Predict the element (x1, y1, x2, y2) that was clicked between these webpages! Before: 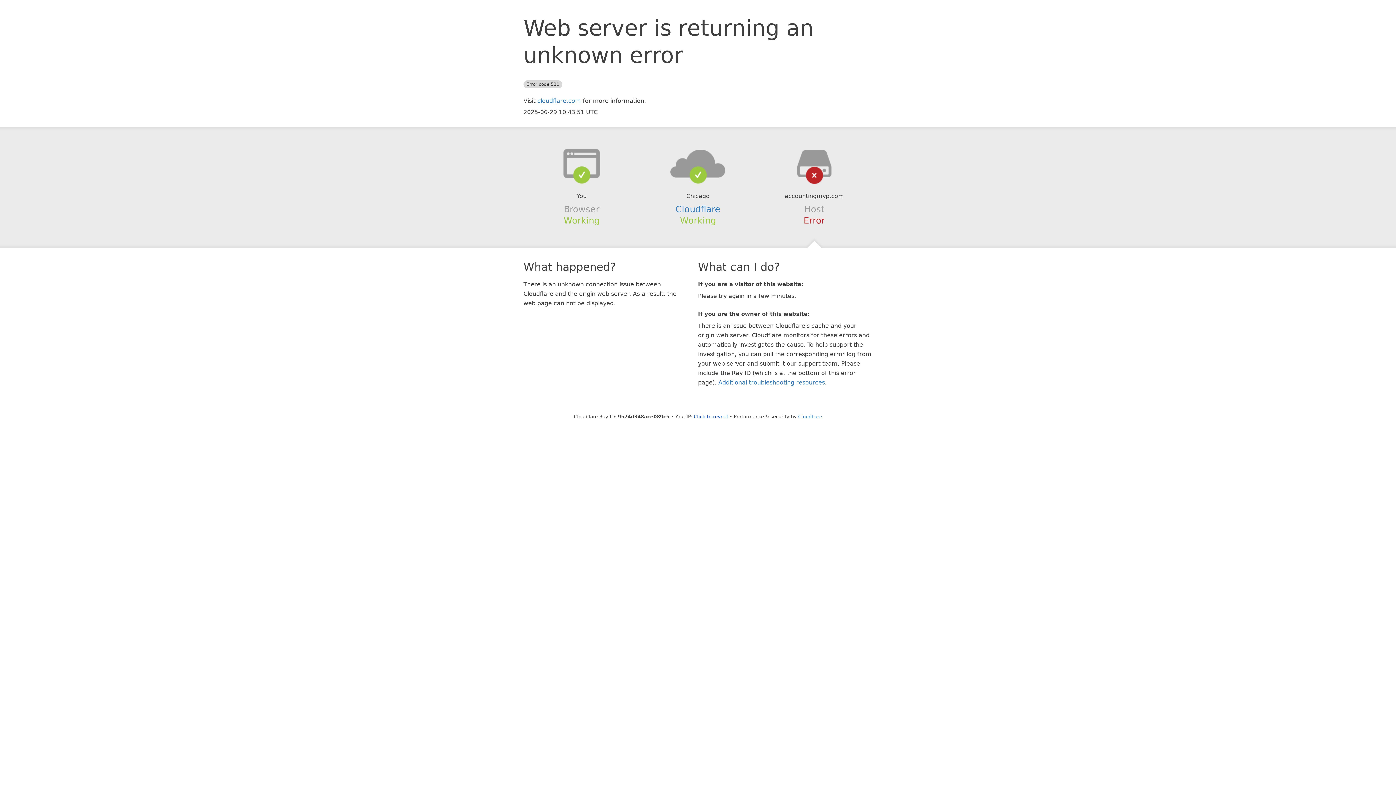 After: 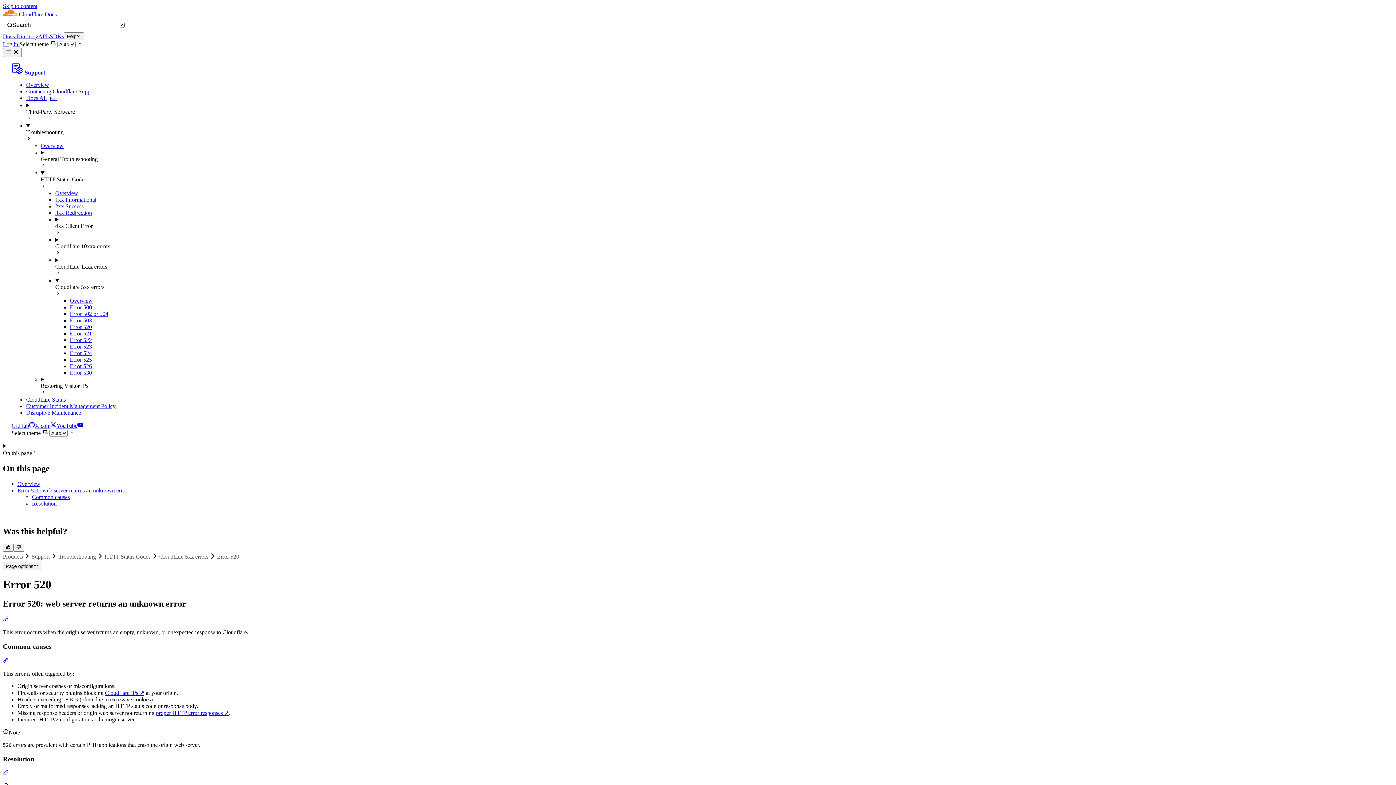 Action: label: Additional troubleshooting resources bbox: (718, 379, 825, 386)